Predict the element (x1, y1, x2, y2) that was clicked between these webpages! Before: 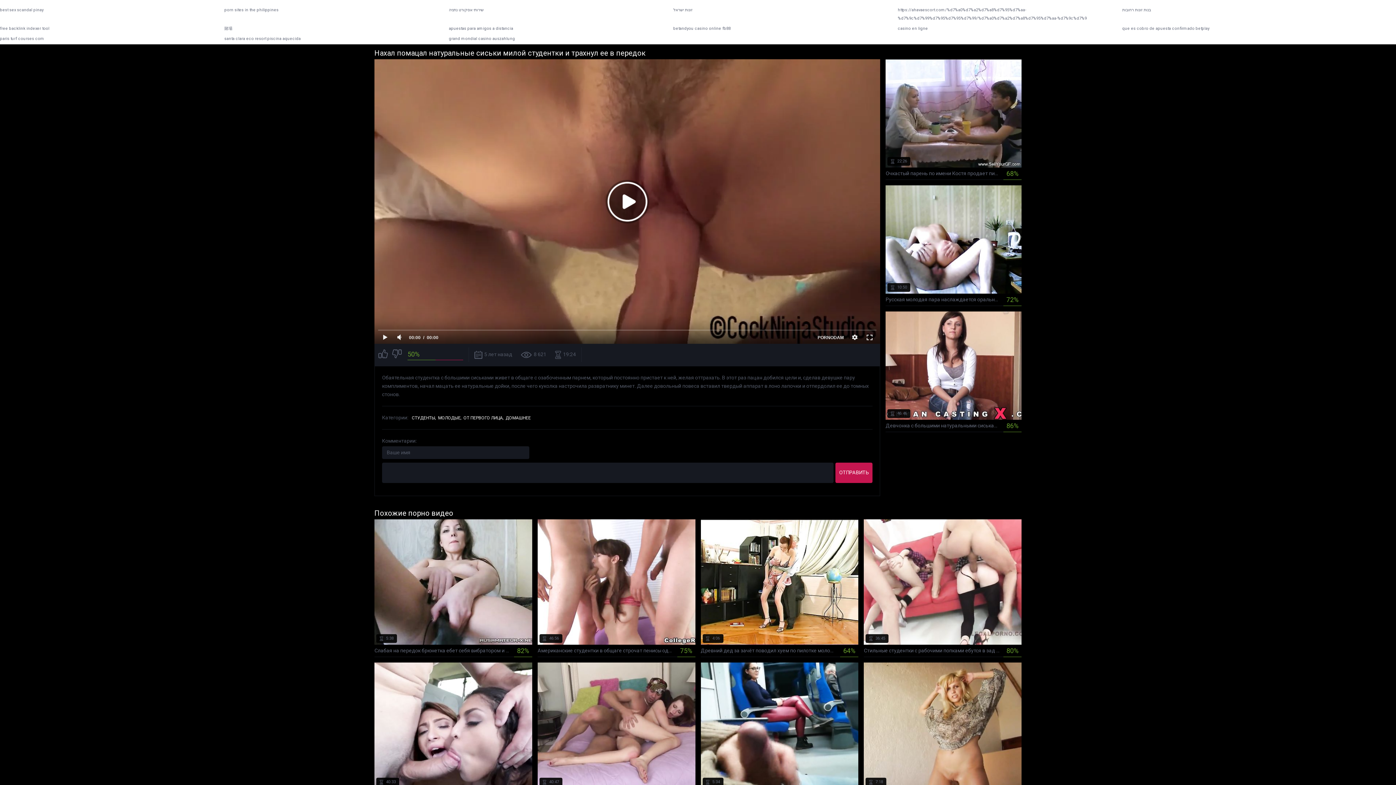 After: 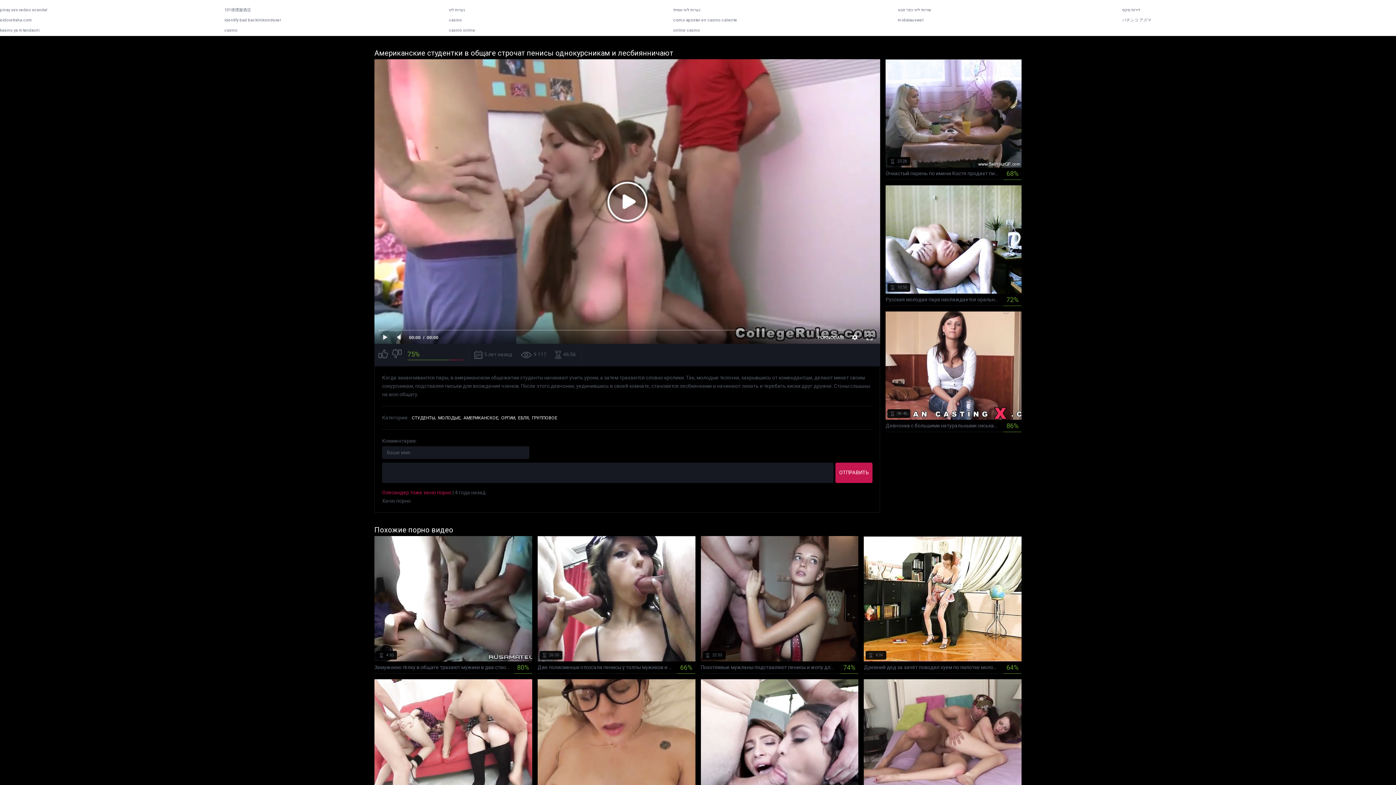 Action: label:  5 лет назад
 9 117
 46:56
Американские студентки в общаге строчат пенисы однокурсникам и лесбиянничают
75% bbox: (537, 519, 695, 657)